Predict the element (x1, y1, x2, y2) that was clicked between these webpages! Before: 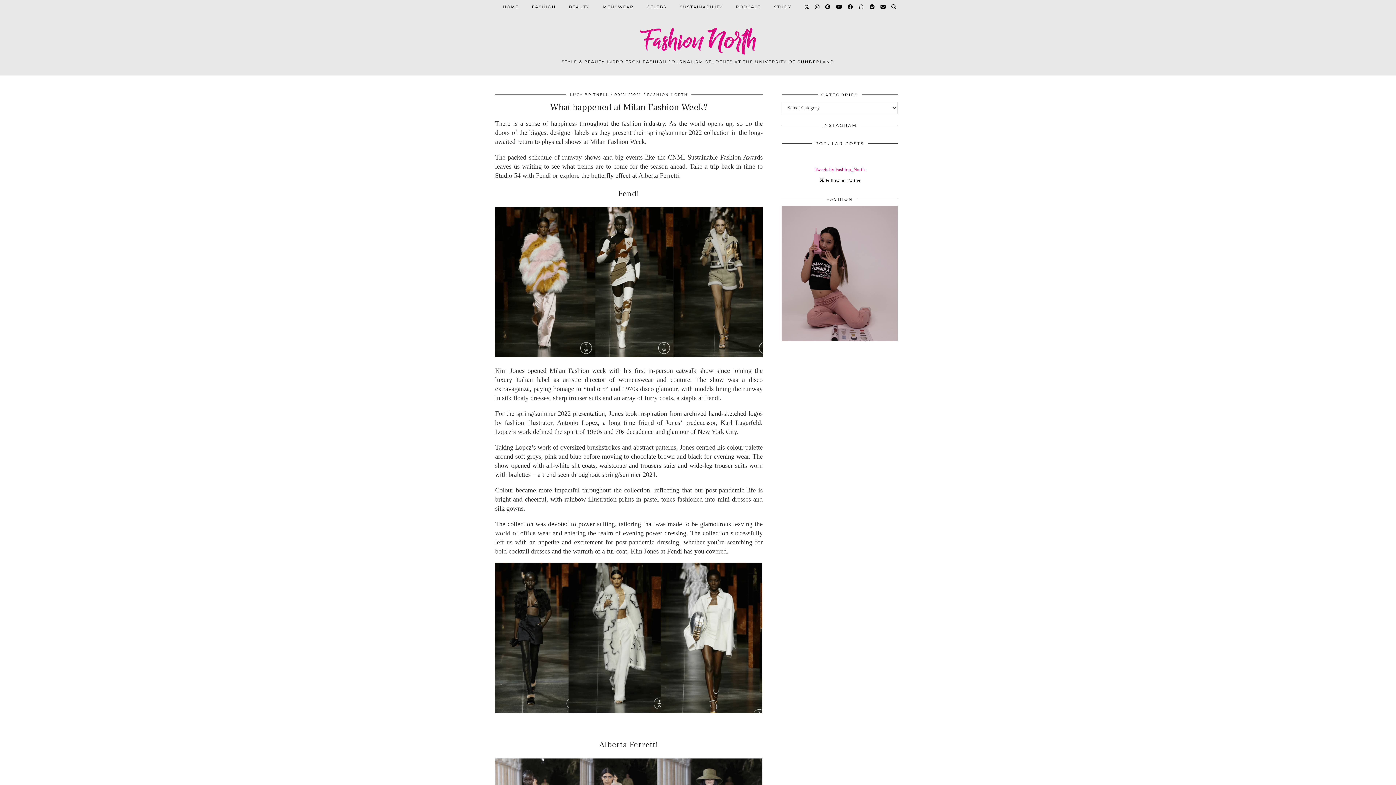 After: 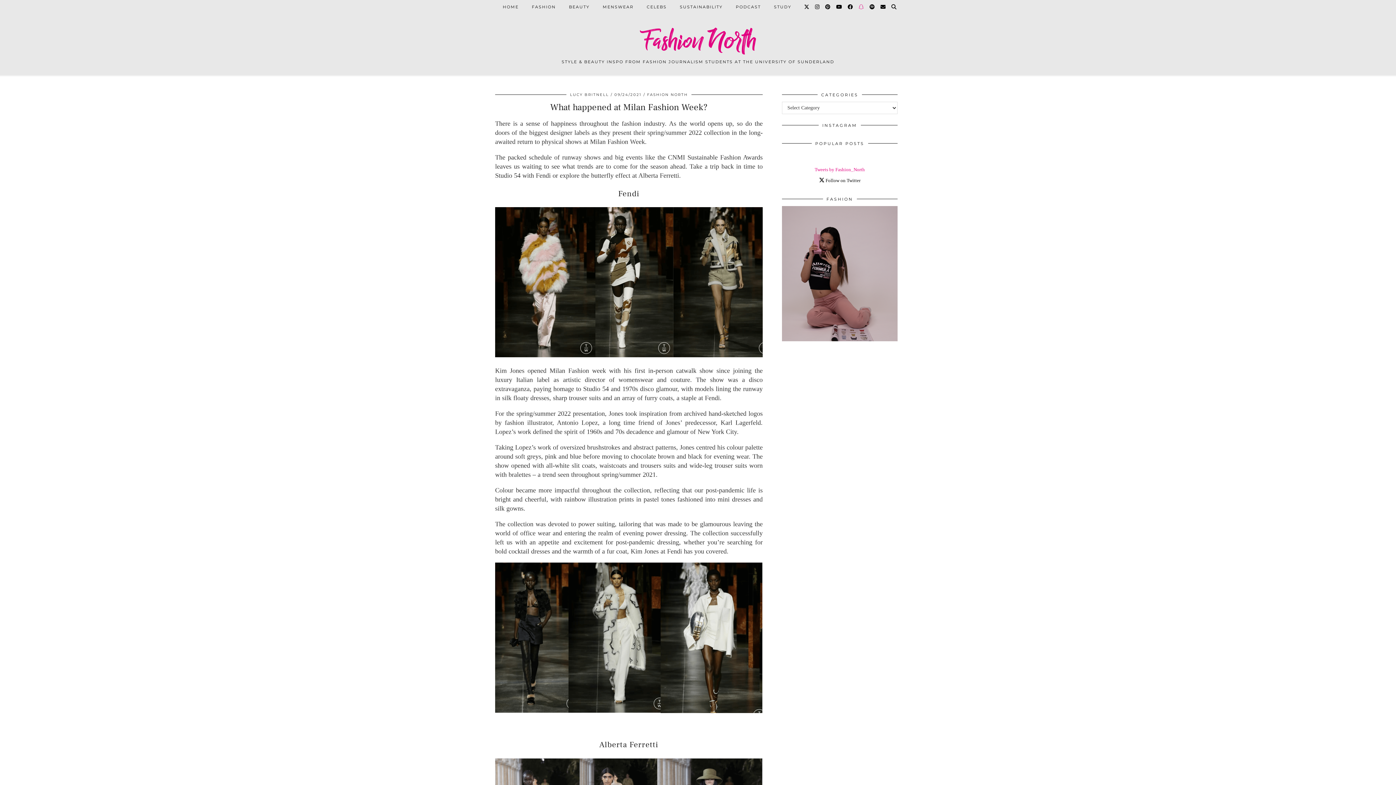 Action: bbox: (858, 0, 864, 13) label: Snapchat